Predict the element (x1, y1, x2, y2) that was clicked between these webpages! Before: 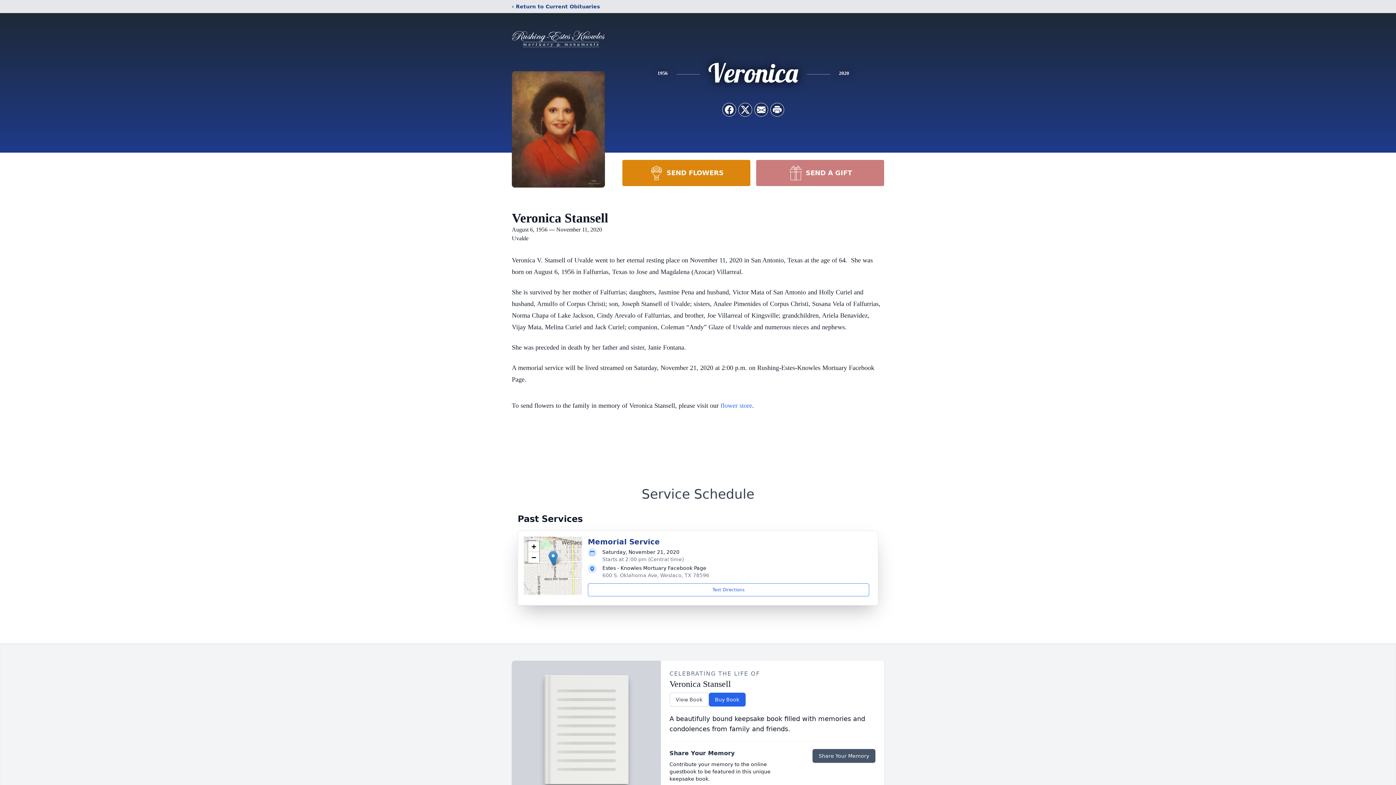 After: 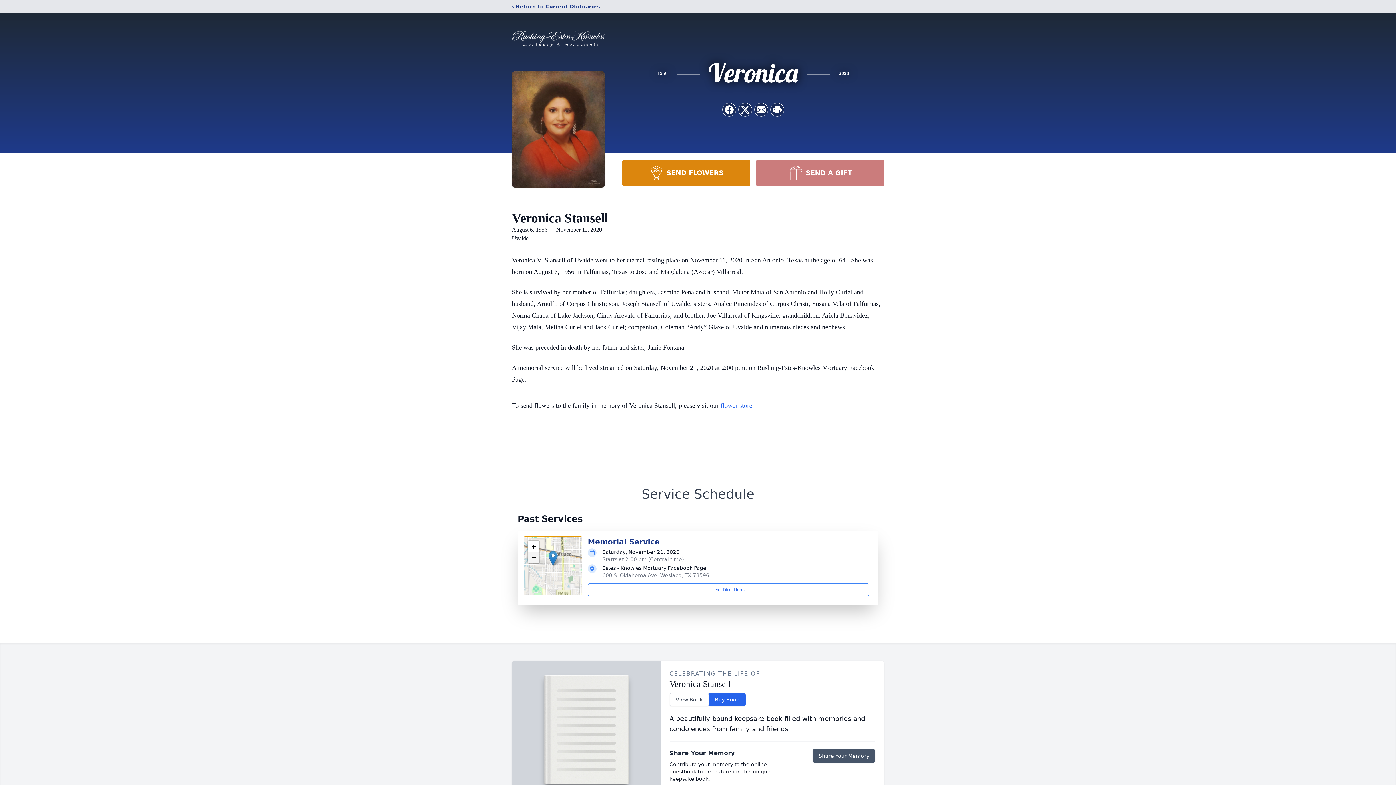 Action: bbox: (528, 552, 539, 563) label: Zoom out